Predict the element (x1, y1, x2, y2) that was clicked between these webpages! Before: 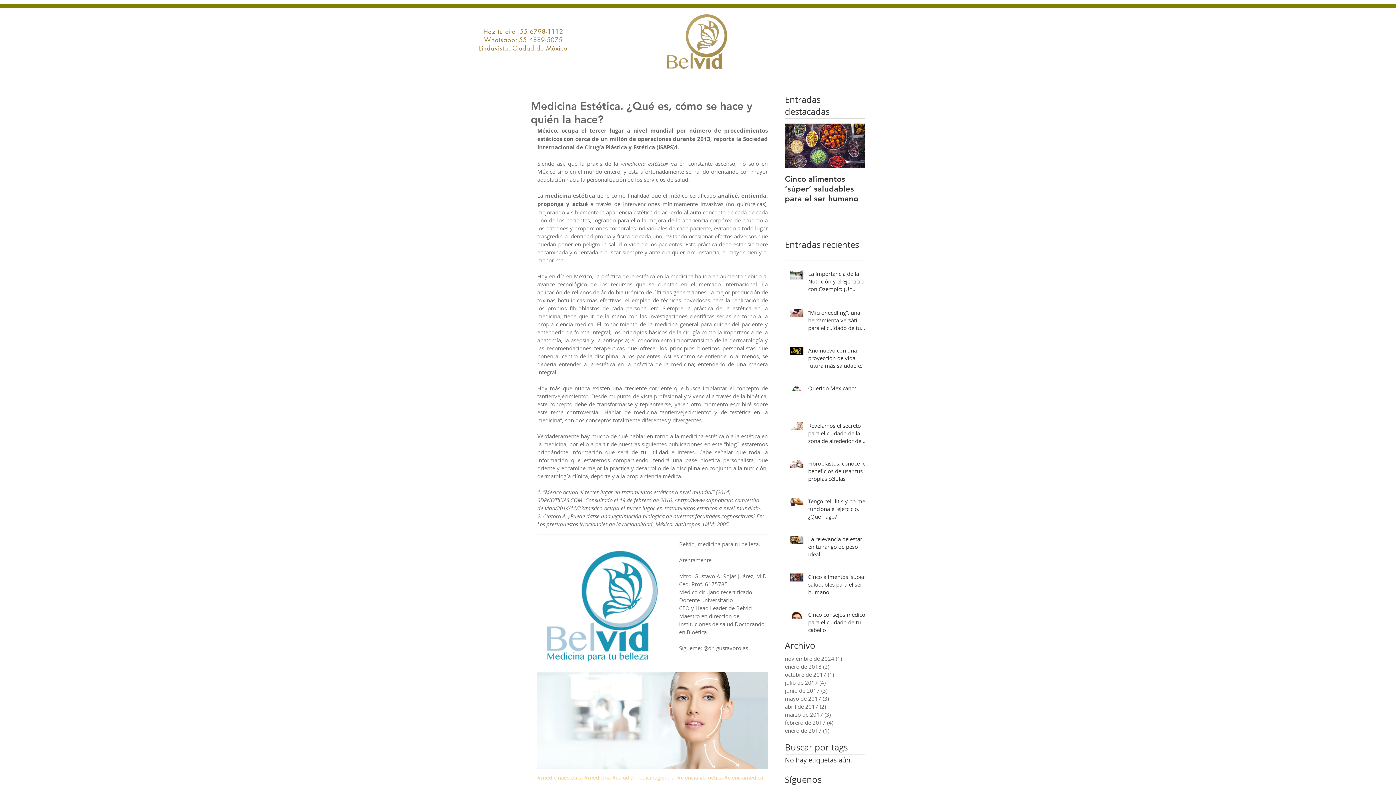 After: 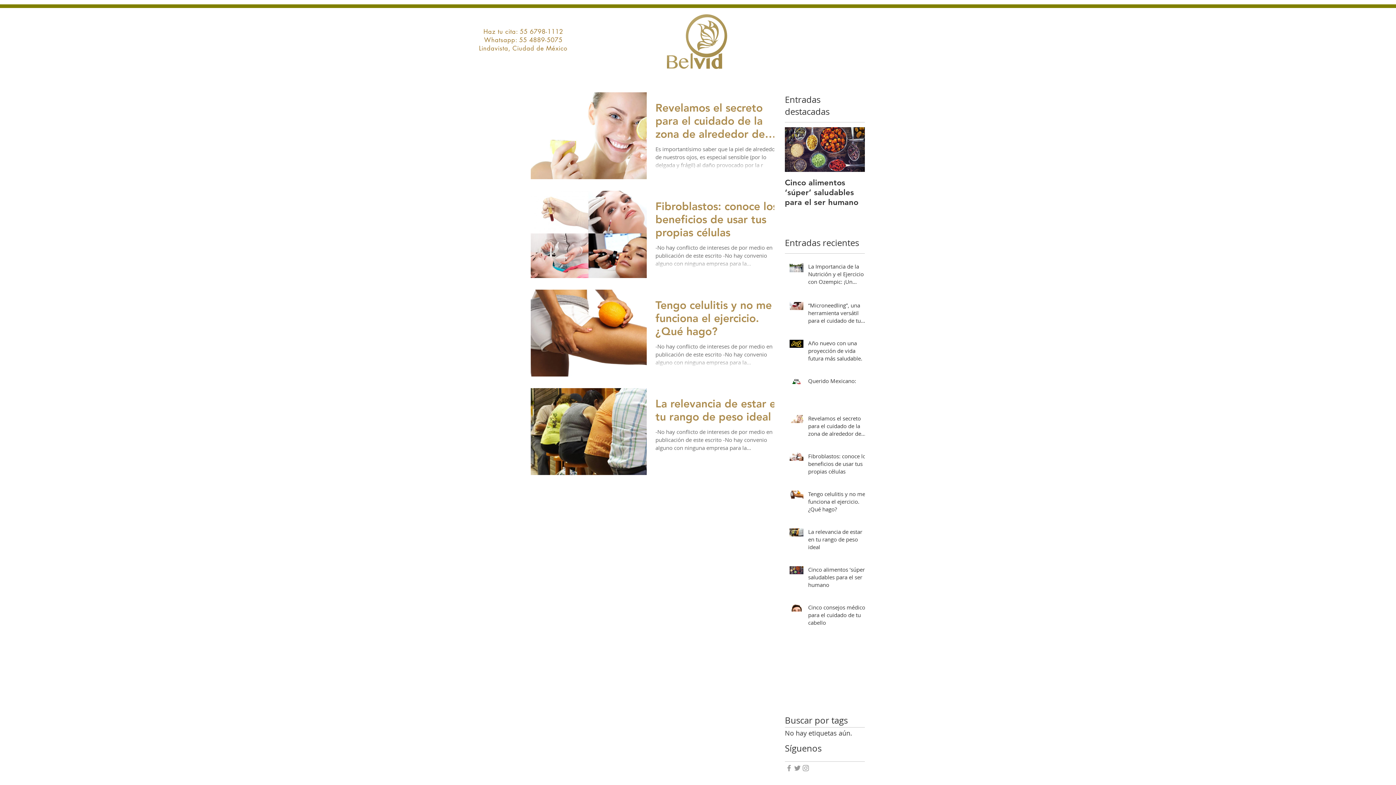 Action: bbox: (785, 678, 861, 686) label: julio de 2017 (4)
4 entradas